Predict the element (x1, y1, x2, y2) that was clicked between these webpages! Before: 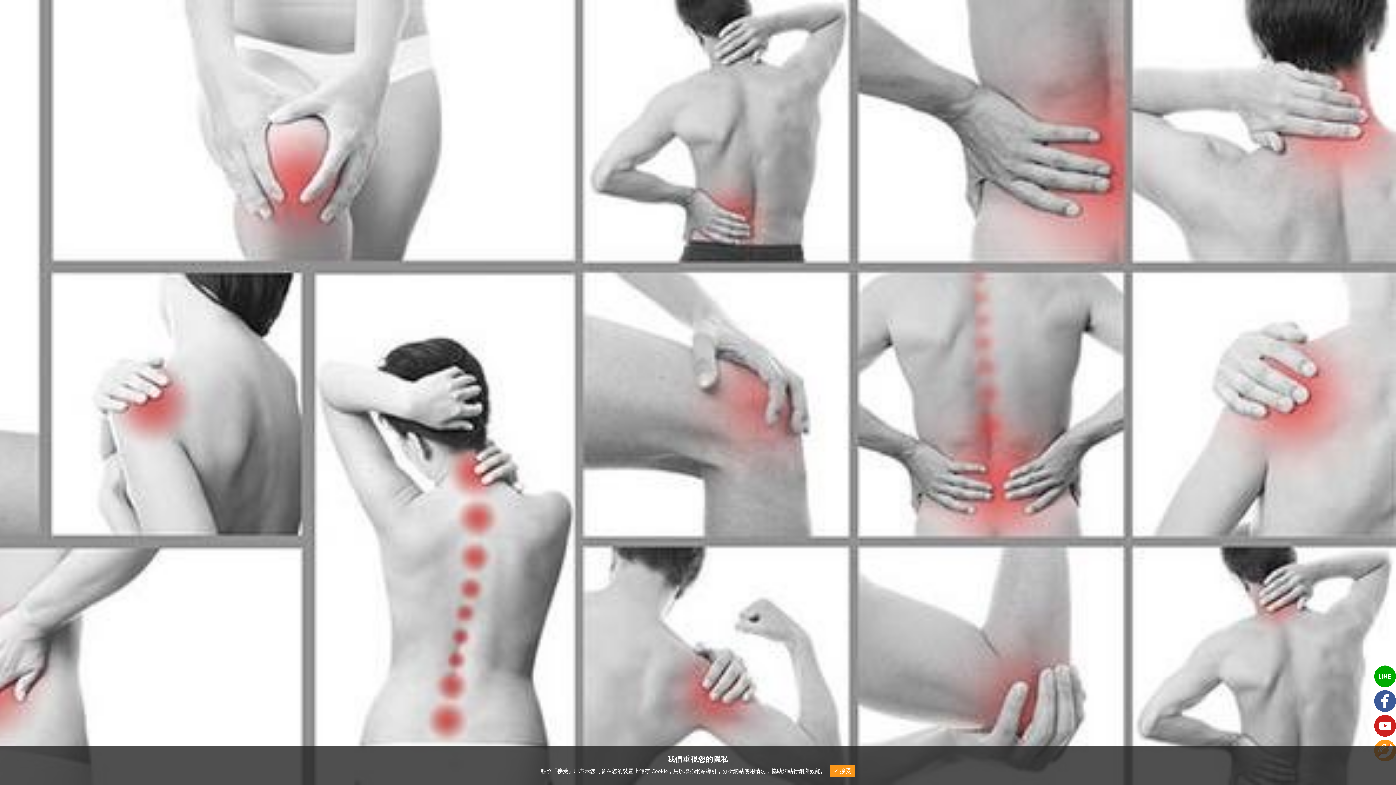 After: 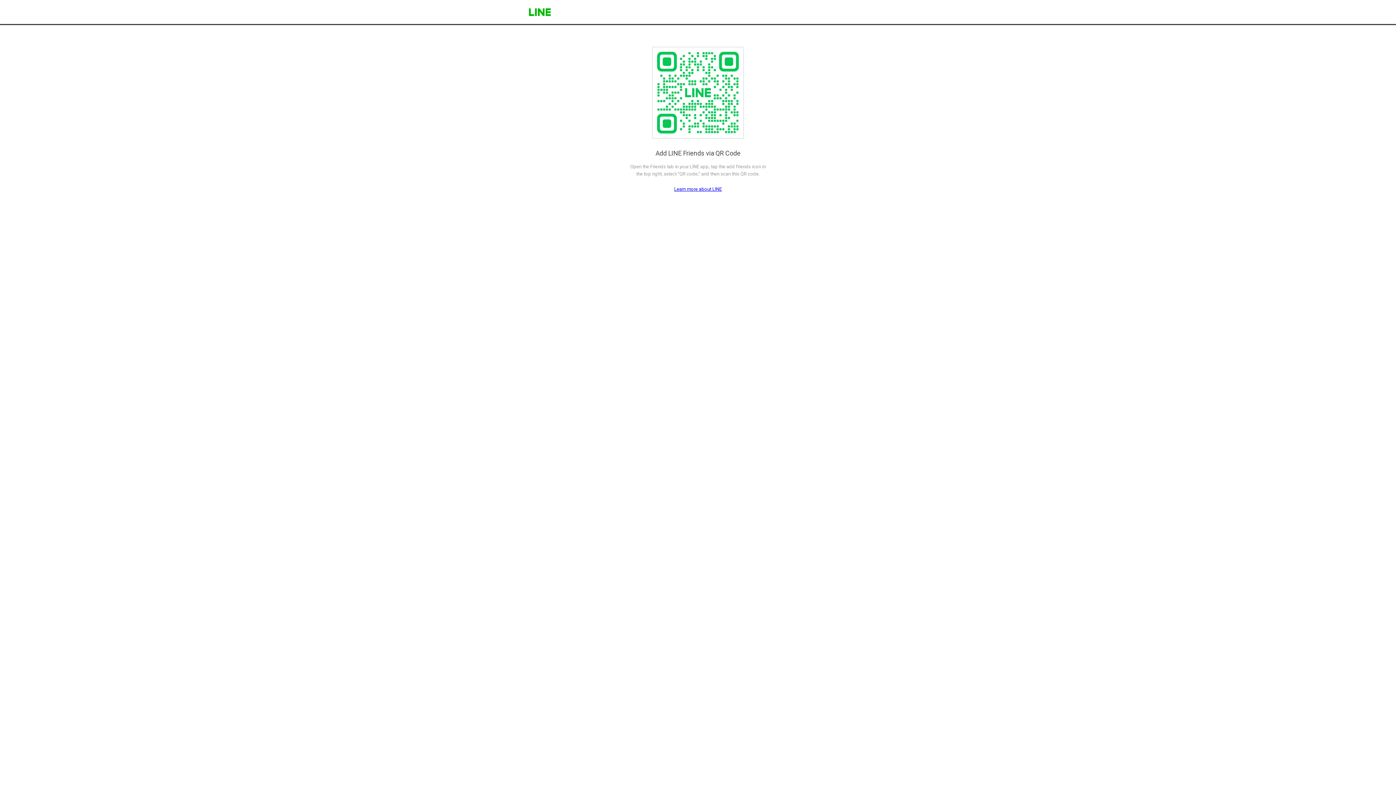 Action: bbox: (1374, 662, 1396, 687)